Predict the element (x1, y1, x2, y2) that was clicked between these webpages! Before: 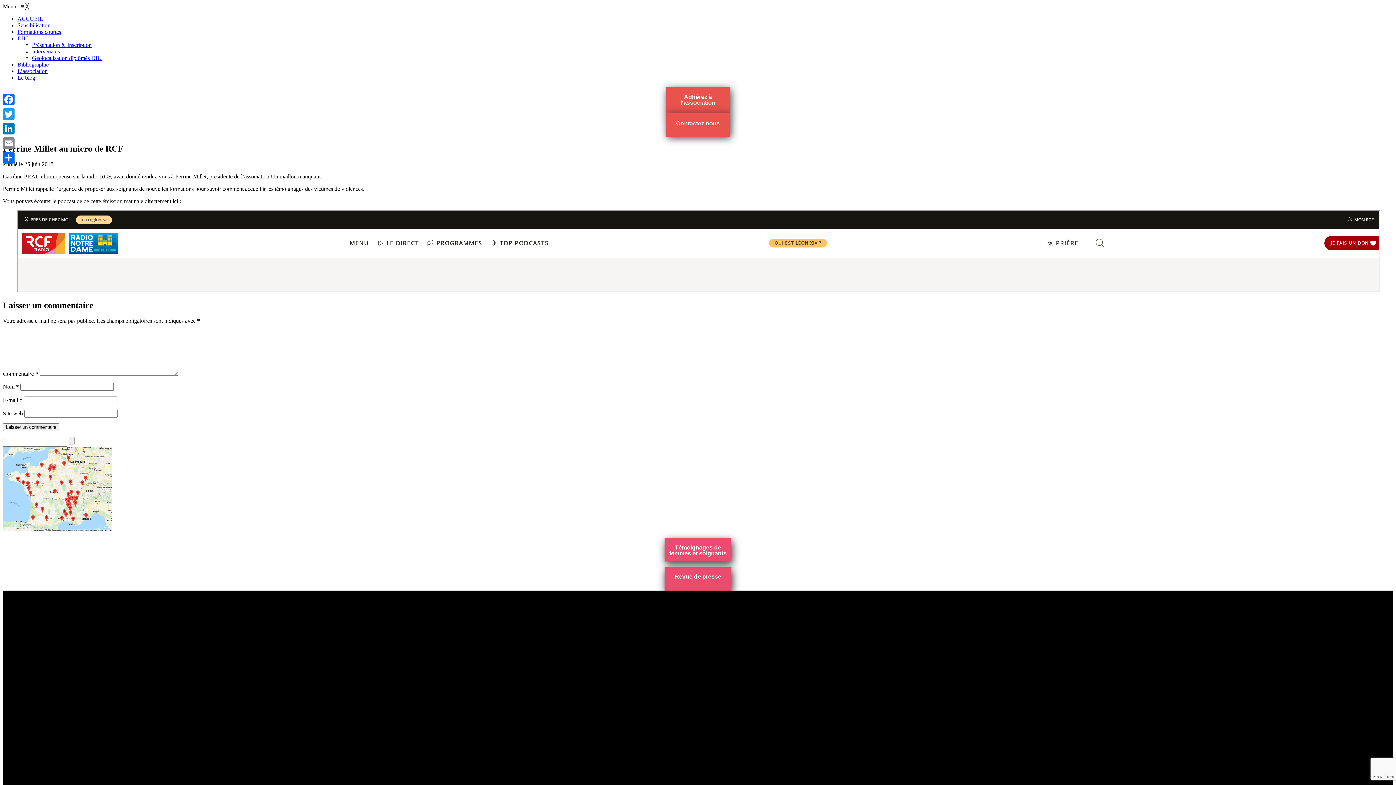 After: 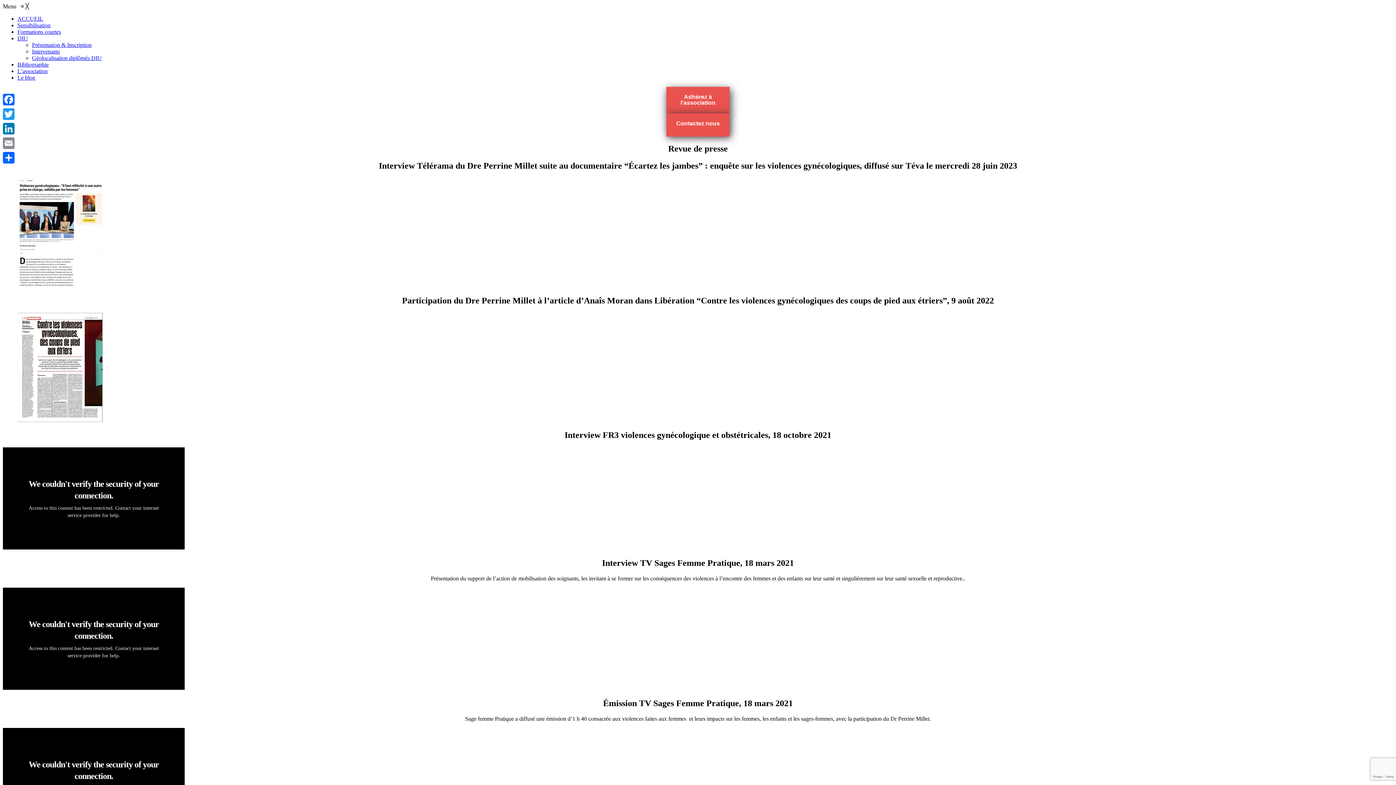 Action: label: Revue de presse bbox: (664, 567, 731, 590)